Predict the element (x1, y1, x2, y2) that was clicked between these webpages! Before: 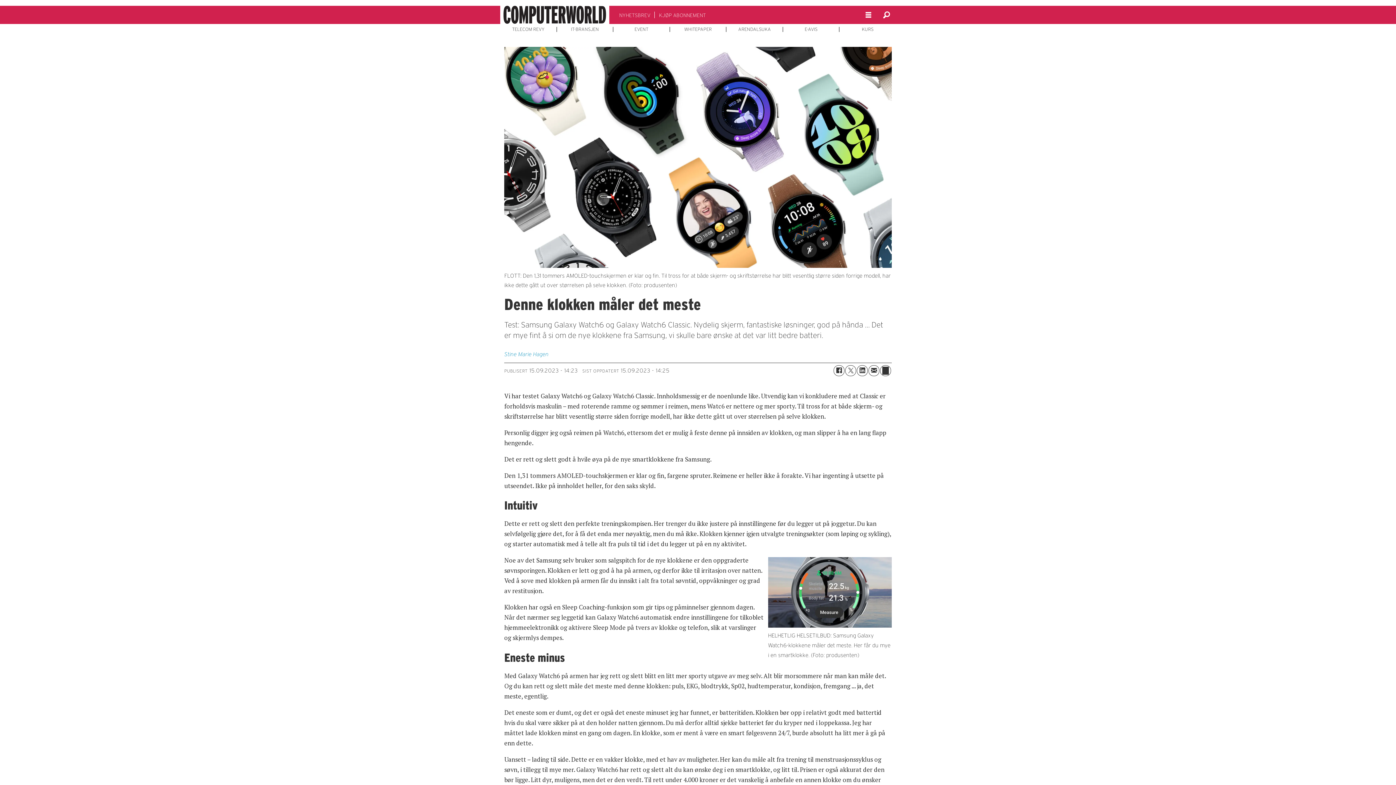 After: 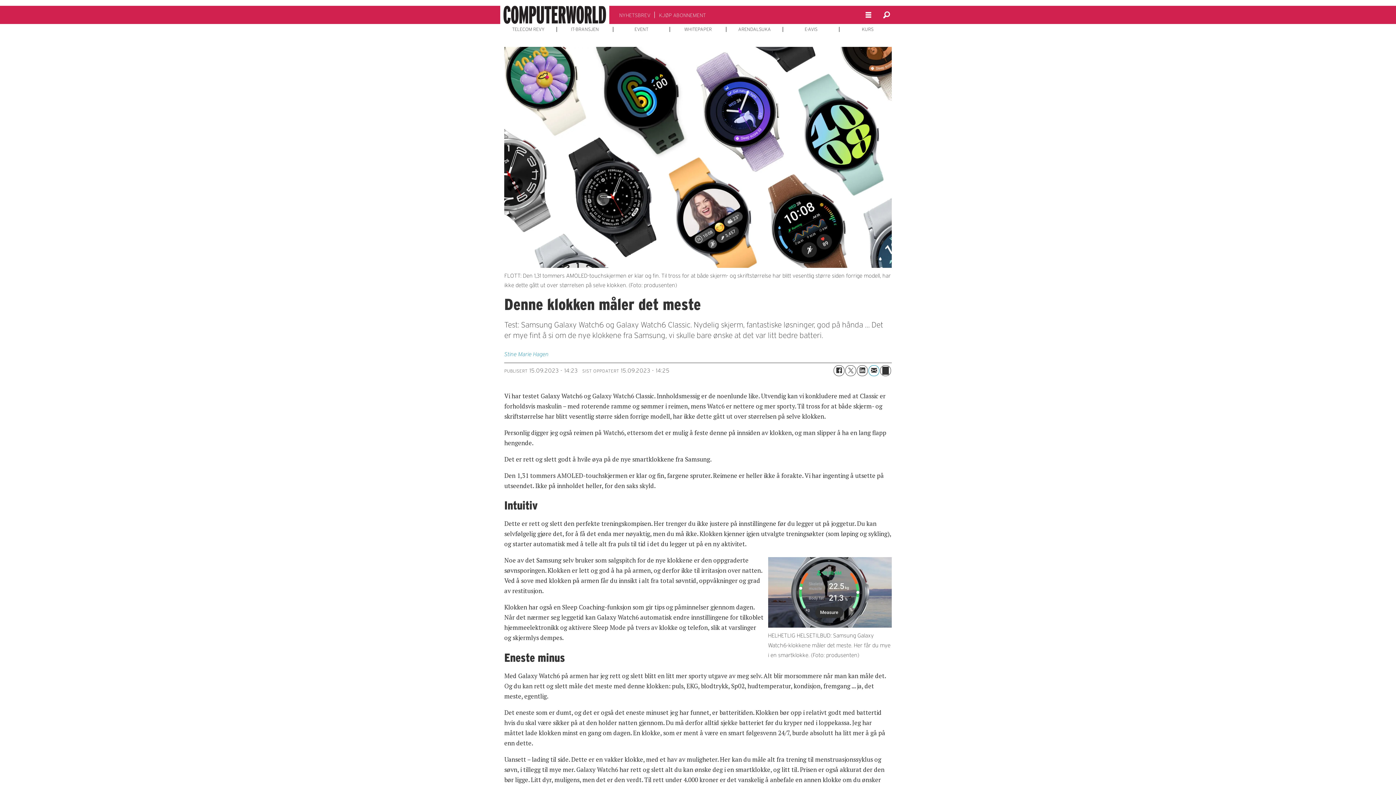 Action: bbox: (868, 365, 879, 376) label: Del på e-post